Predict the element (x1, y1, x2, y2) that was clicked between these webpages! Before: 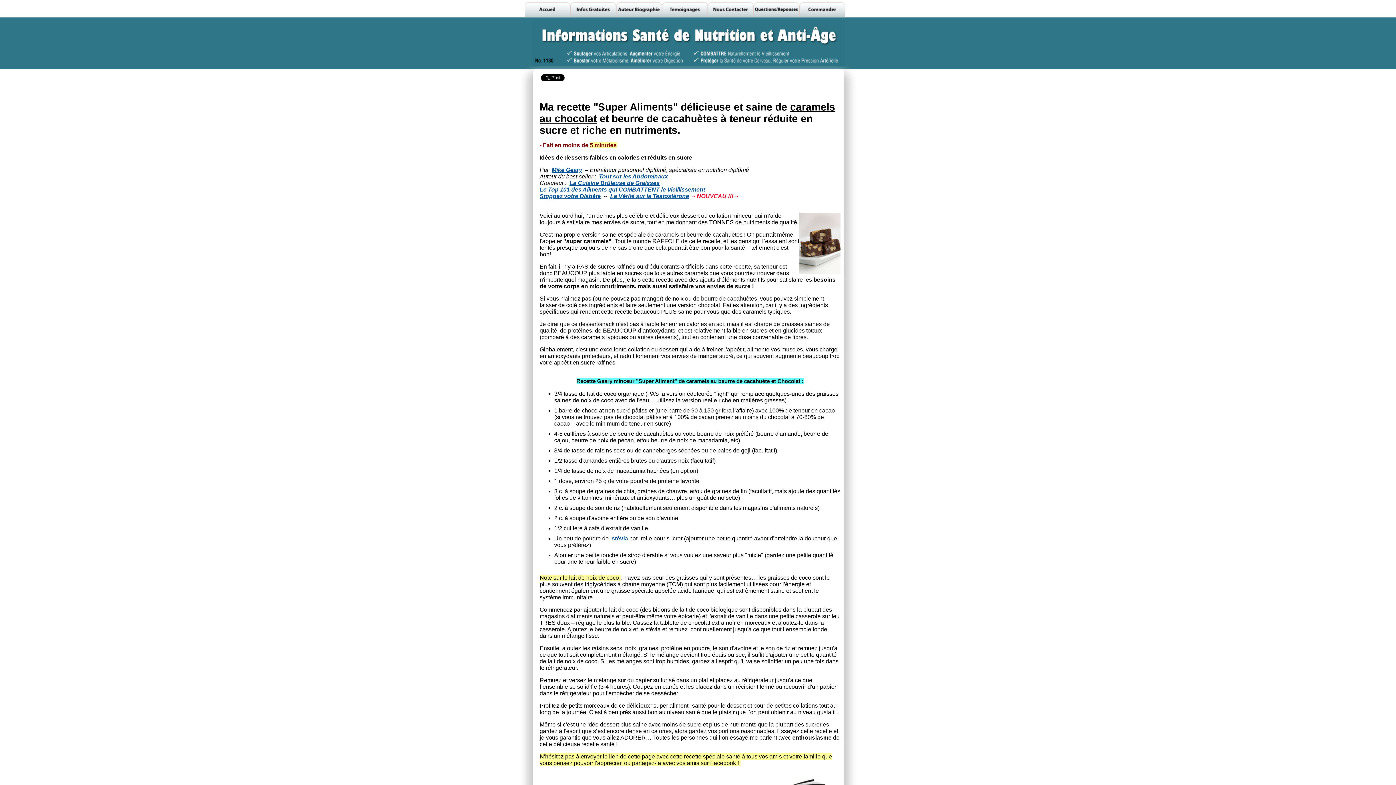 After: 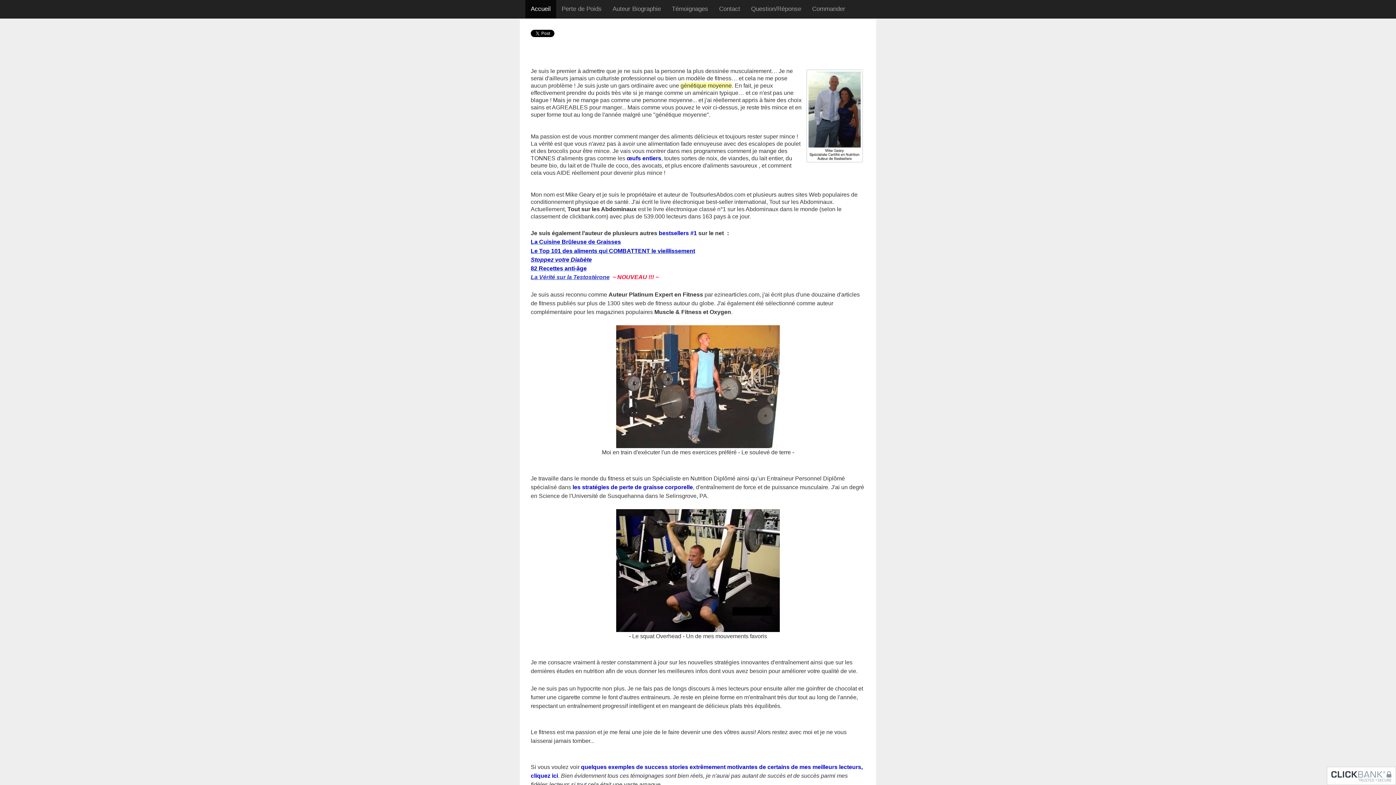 Action: bbox: (616, 1, 662, 18)